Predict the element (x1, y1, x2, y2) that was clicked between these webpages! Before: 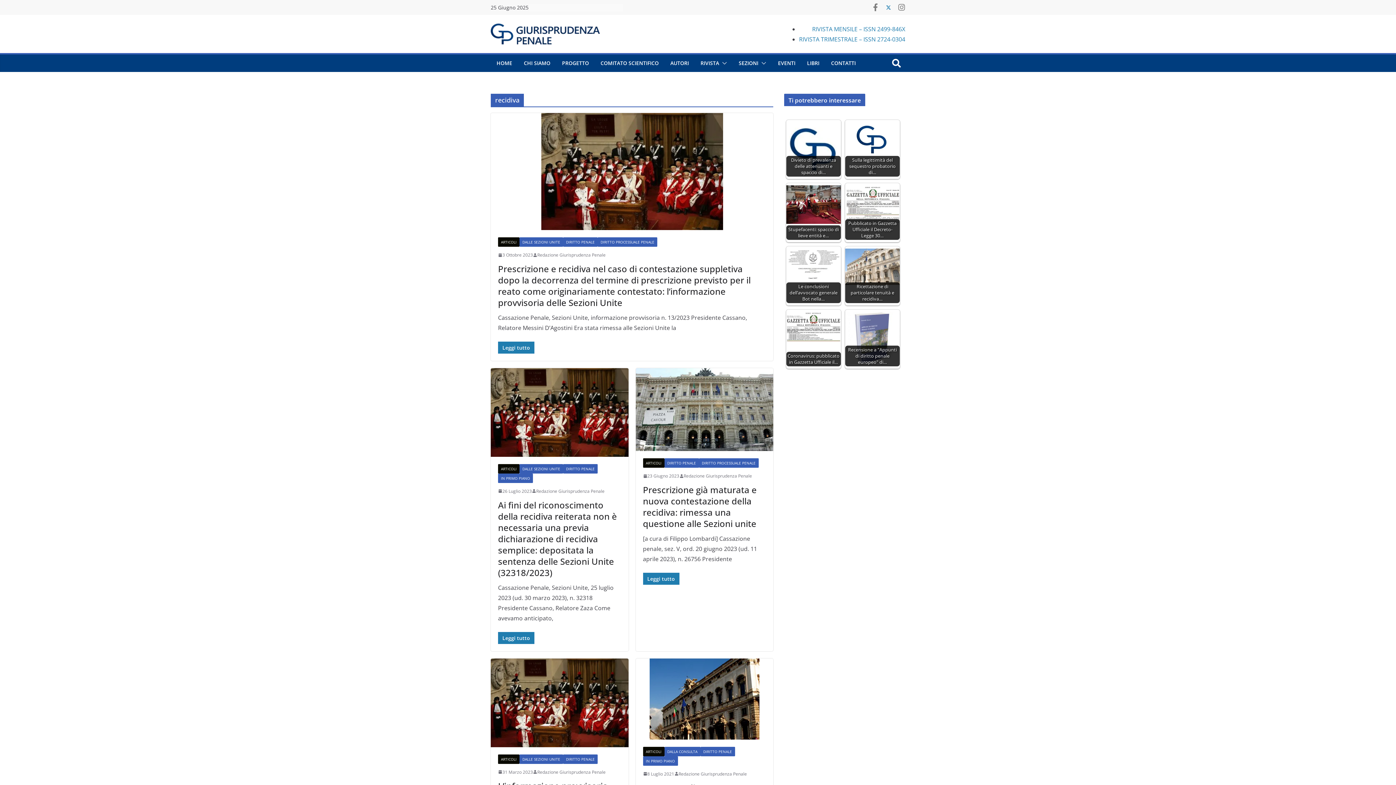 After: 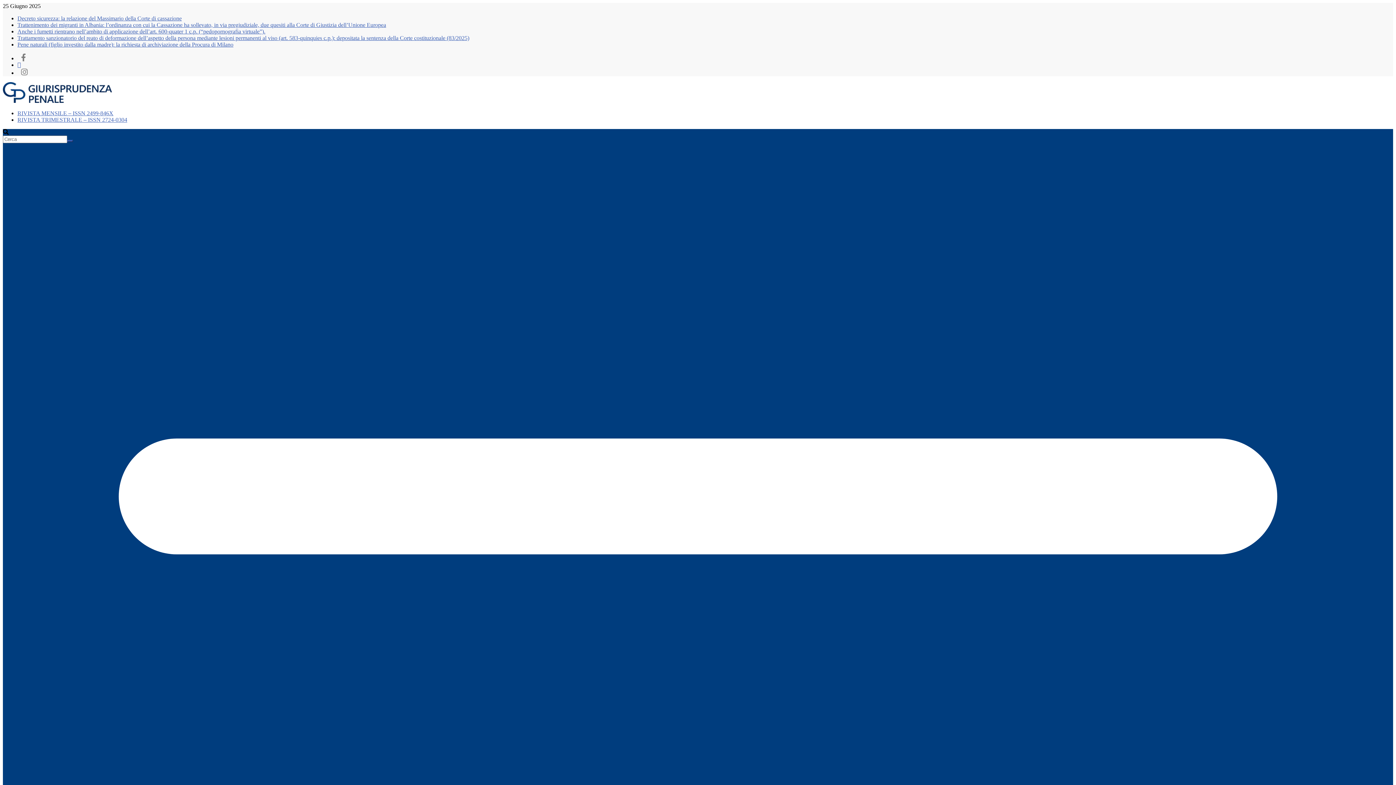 Action: bbox: (799, 35, 905, 43) label: RIVISTA TRIMESTRALE – ISSN 2724-0304